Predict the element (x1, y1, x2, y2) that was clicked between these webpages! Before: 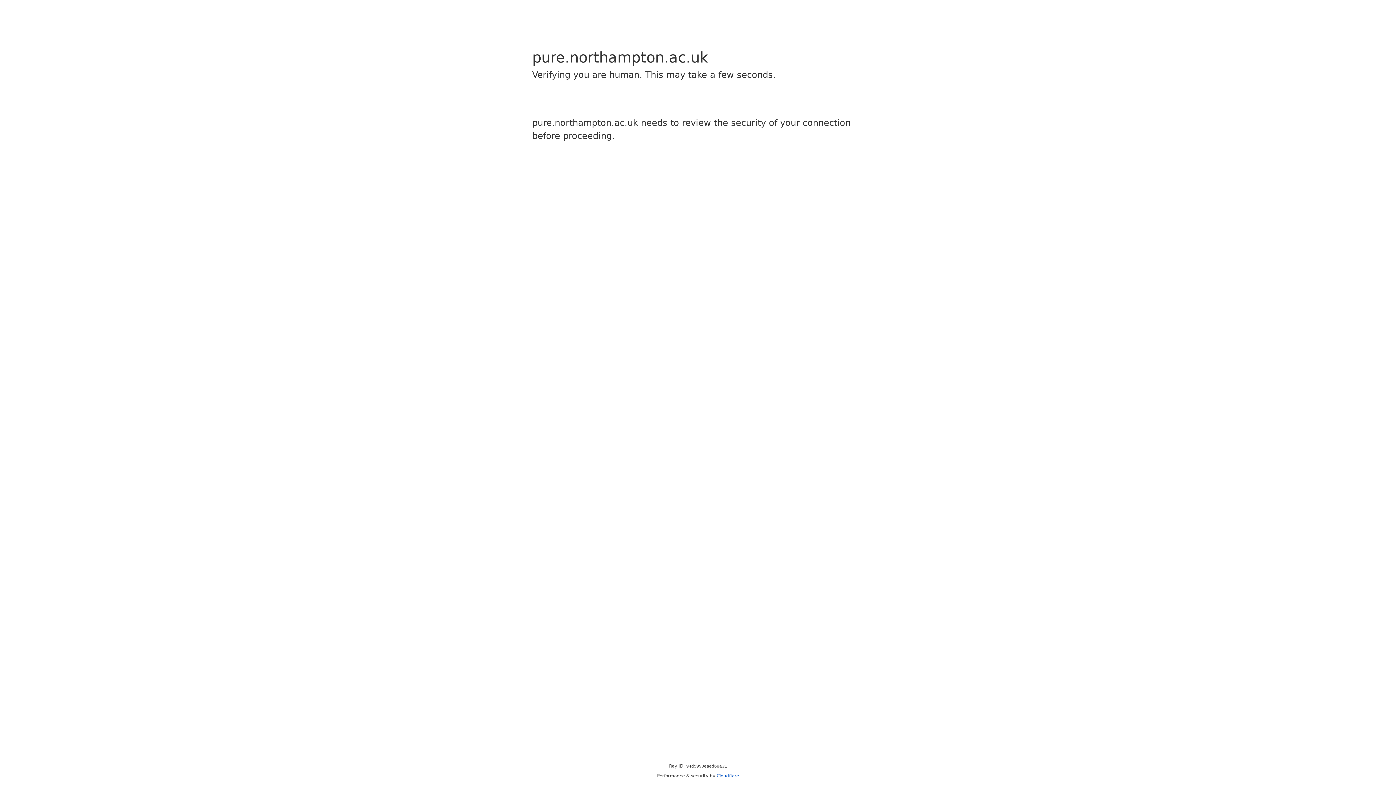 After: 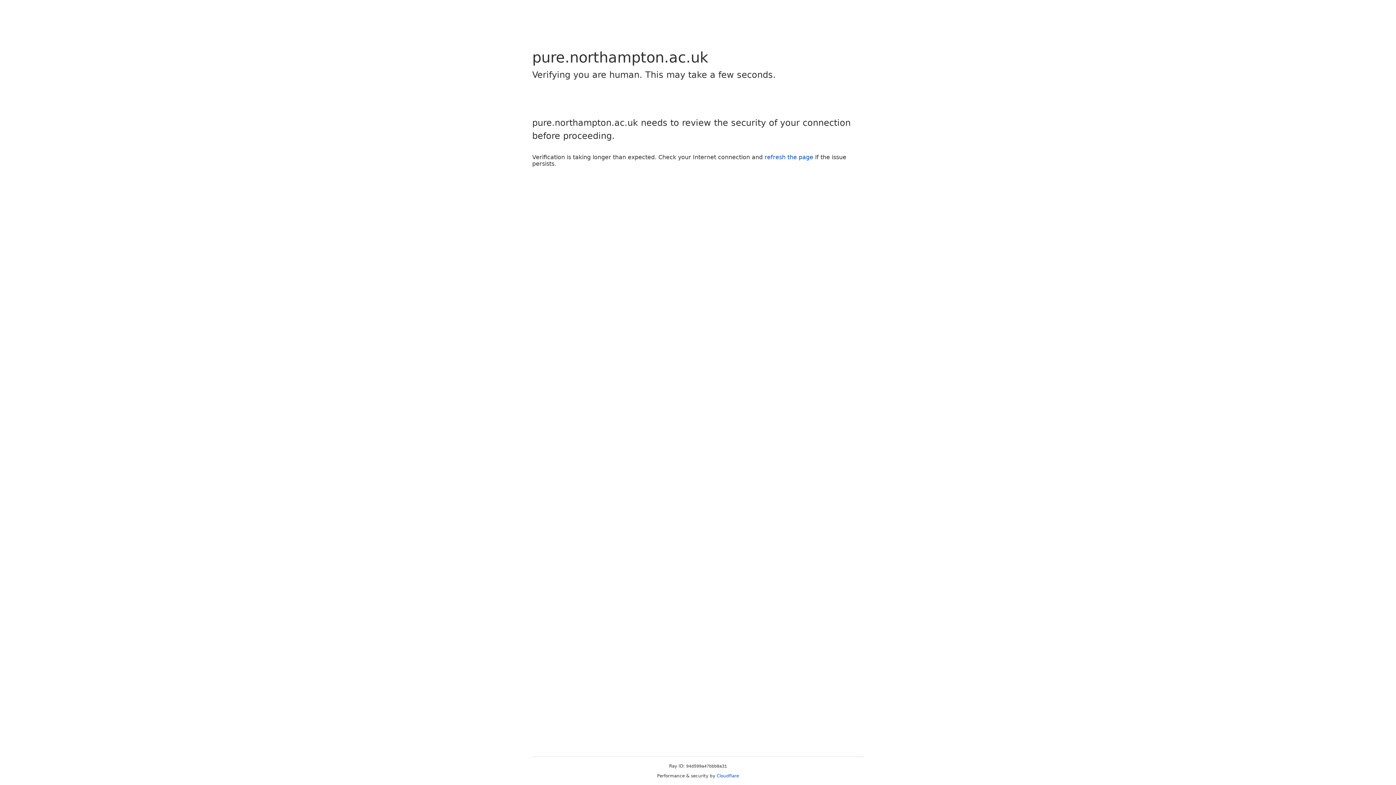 Action: bbox: (716, 773, 739, 778) label: Cloudflare